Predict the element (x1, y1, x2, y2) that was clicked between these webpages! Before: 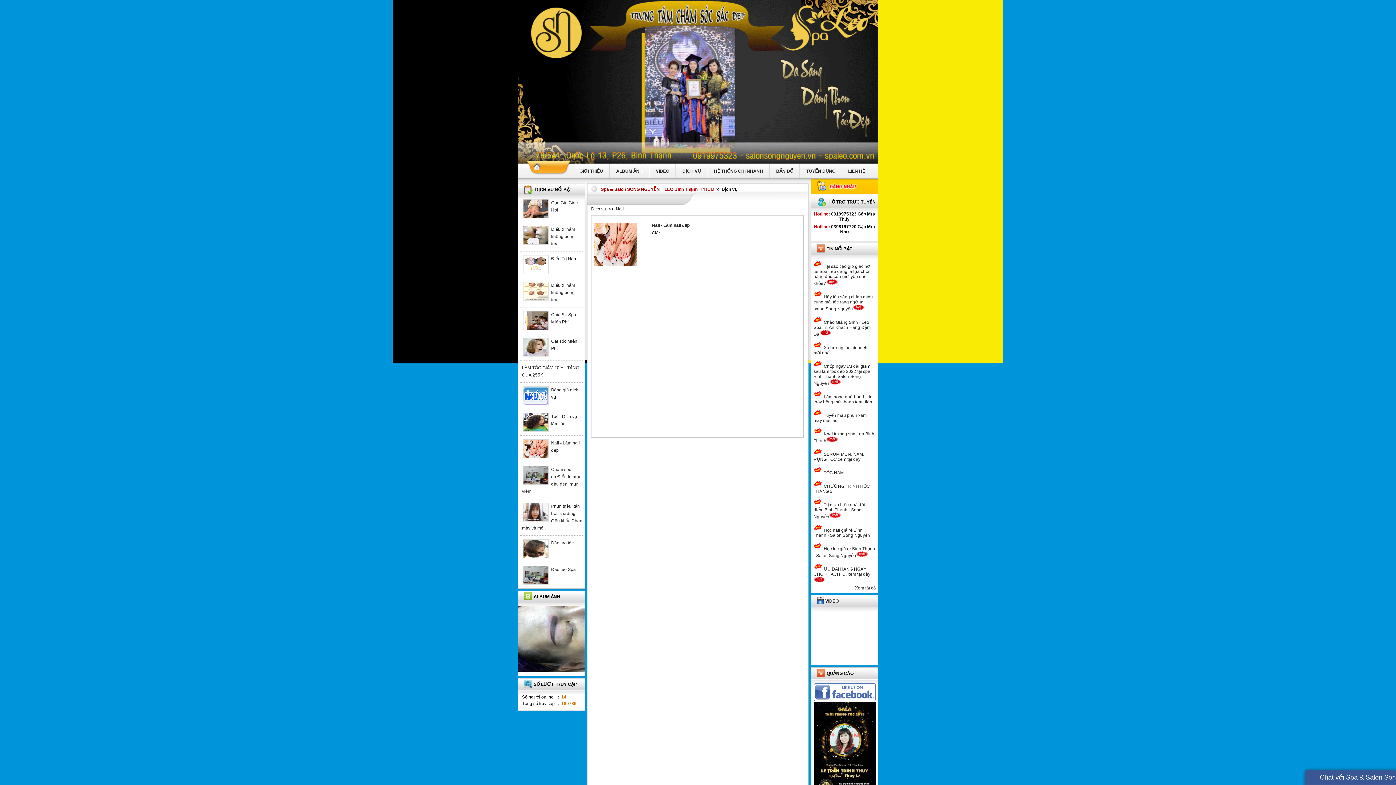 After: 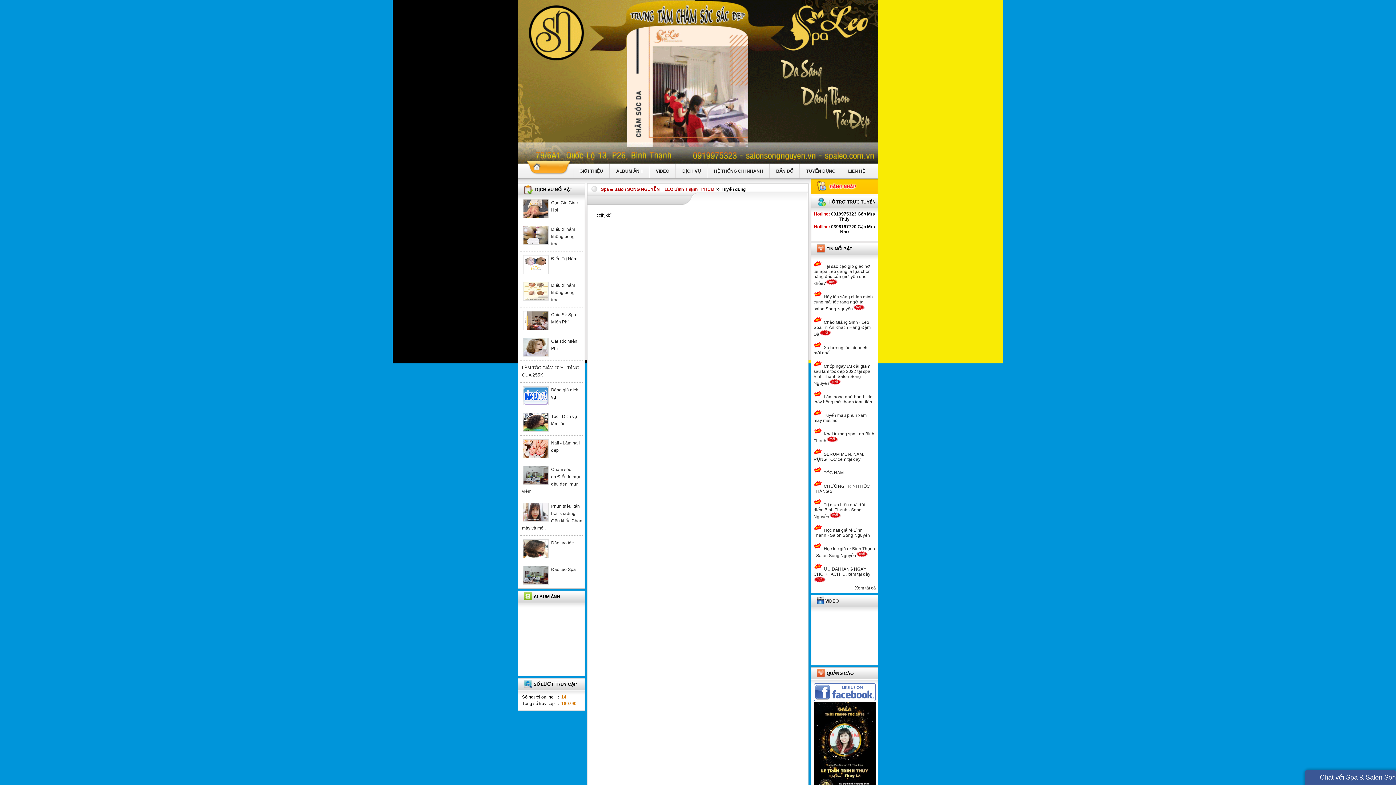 Action: bbox: (800, 164, 841, 178) label: TUYỂN DỤNG